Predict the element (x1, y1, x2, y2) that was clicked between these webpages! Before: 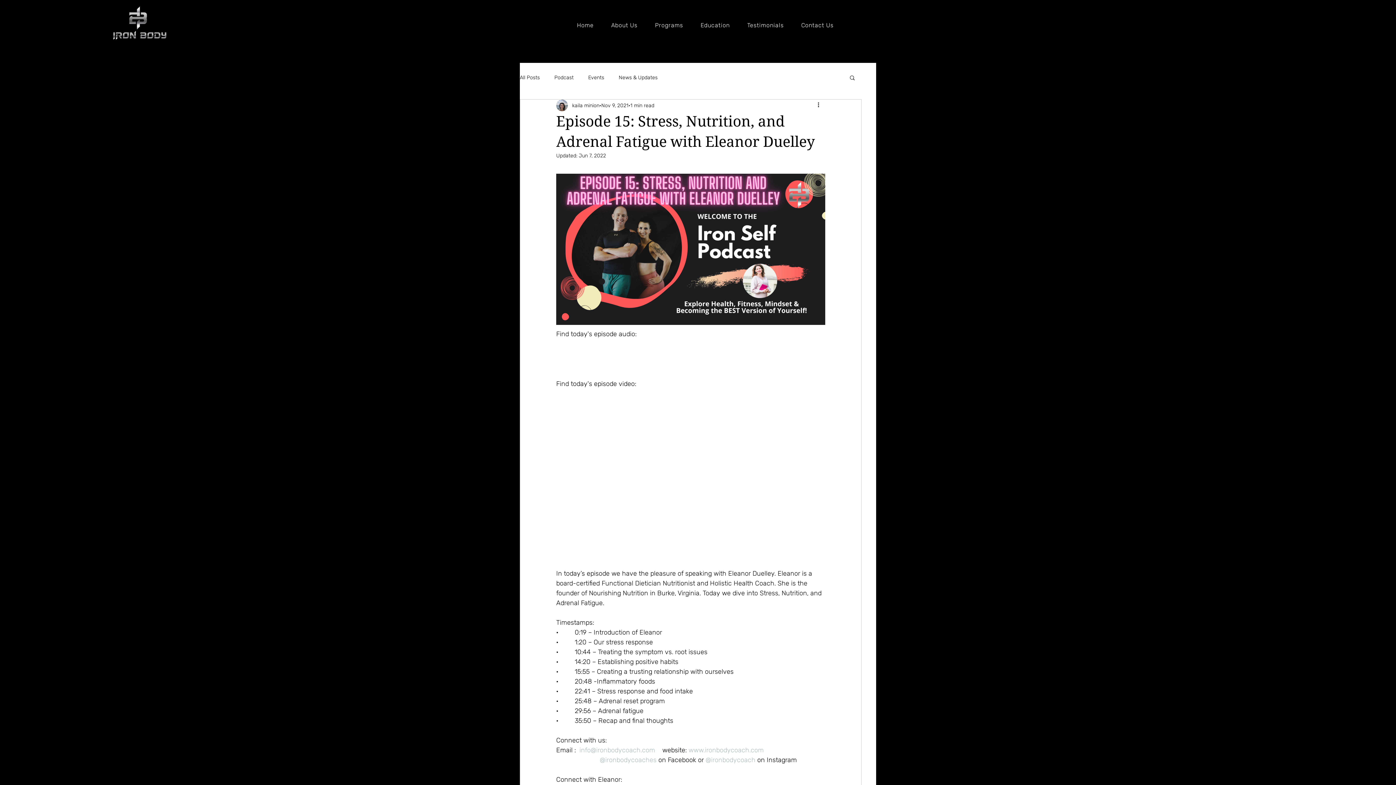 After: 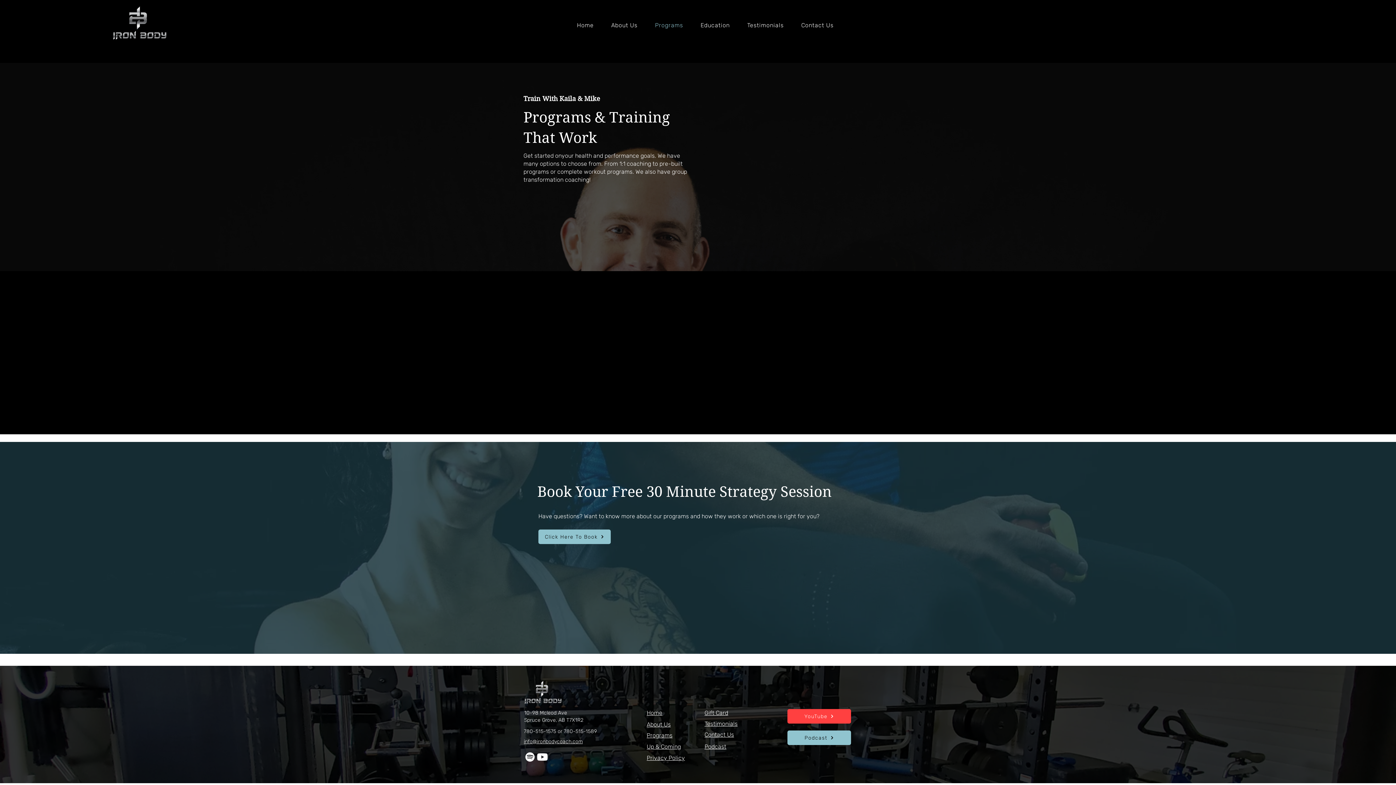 Action: label: Programs bbox: (647, 18, 690, 32)